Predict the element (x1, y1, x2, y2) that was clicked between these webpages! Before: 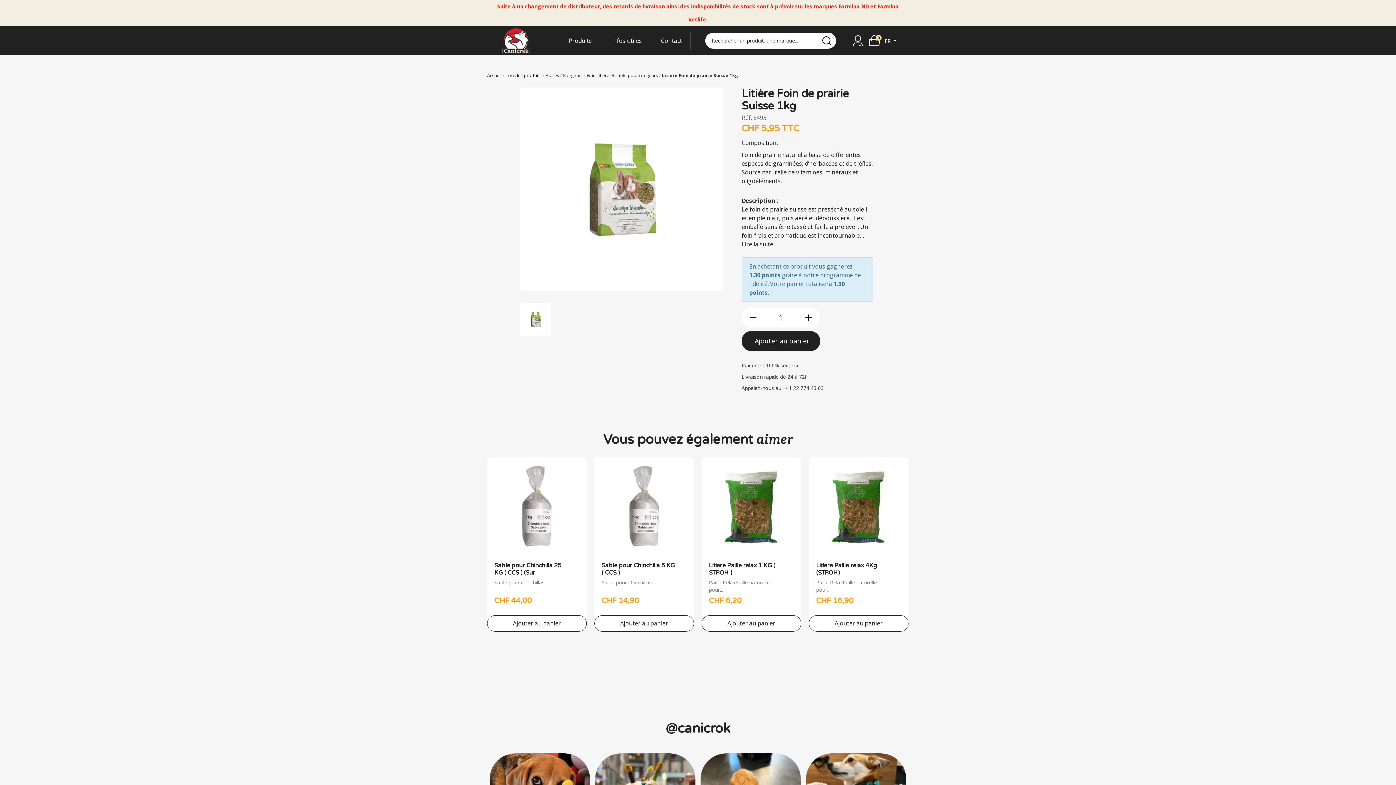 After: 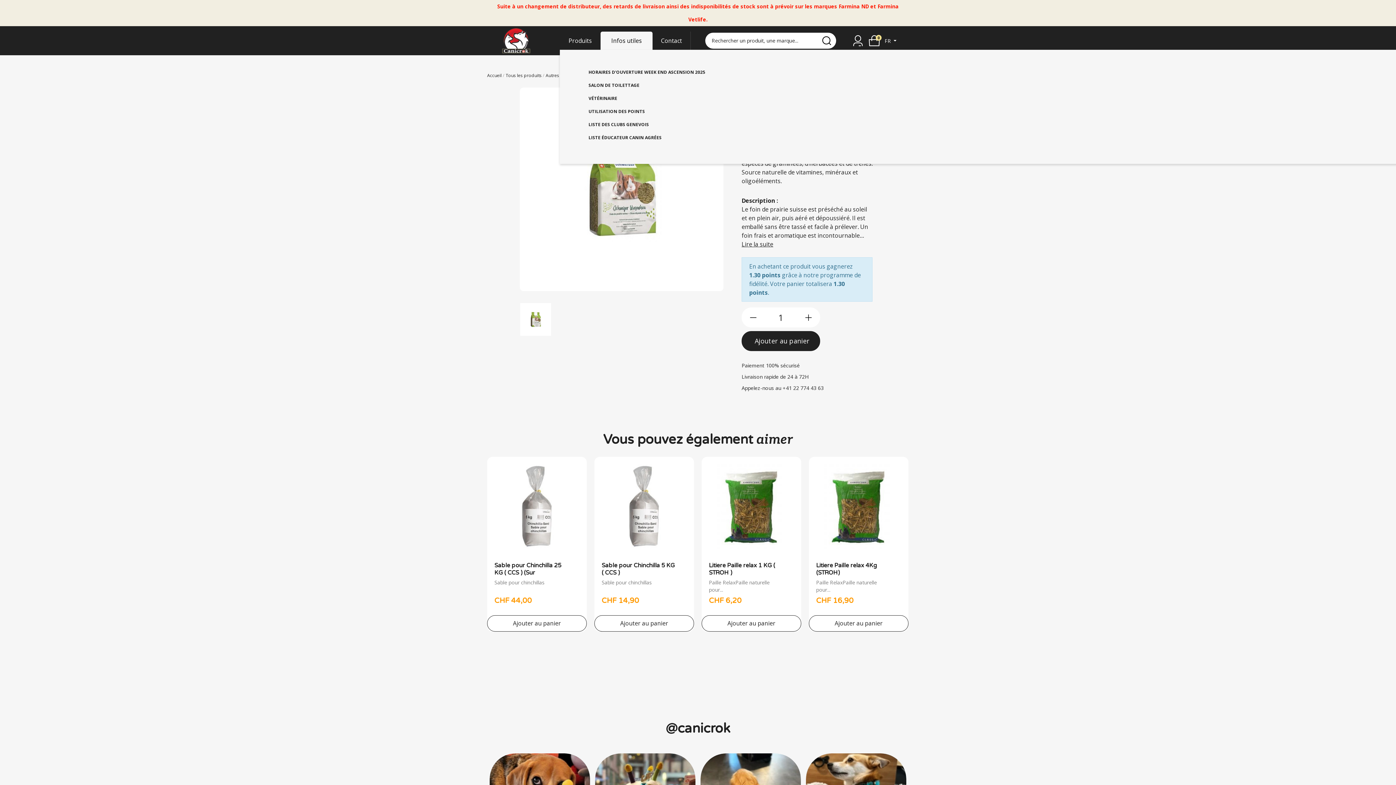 Action: bbox: (600, 31, 652, 49) label: Infos utiles